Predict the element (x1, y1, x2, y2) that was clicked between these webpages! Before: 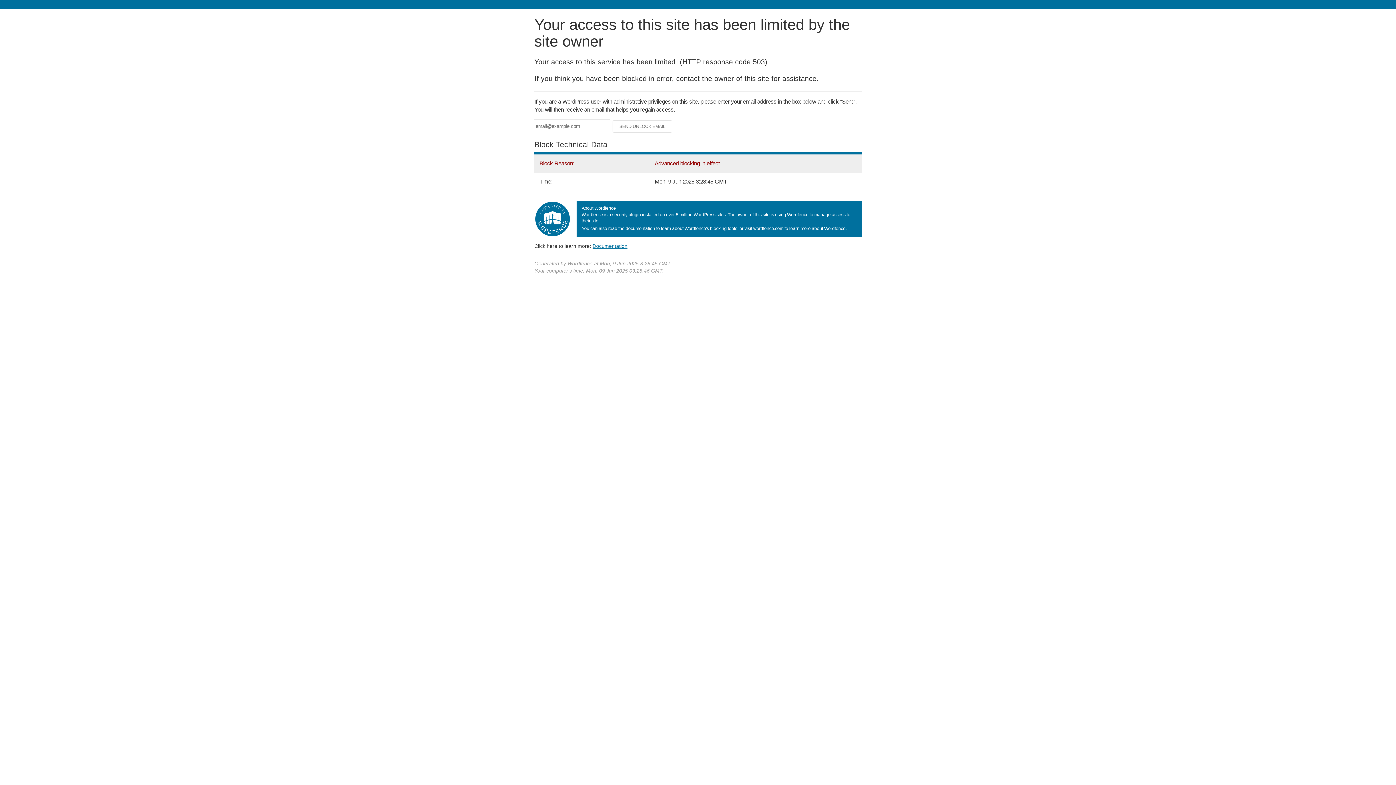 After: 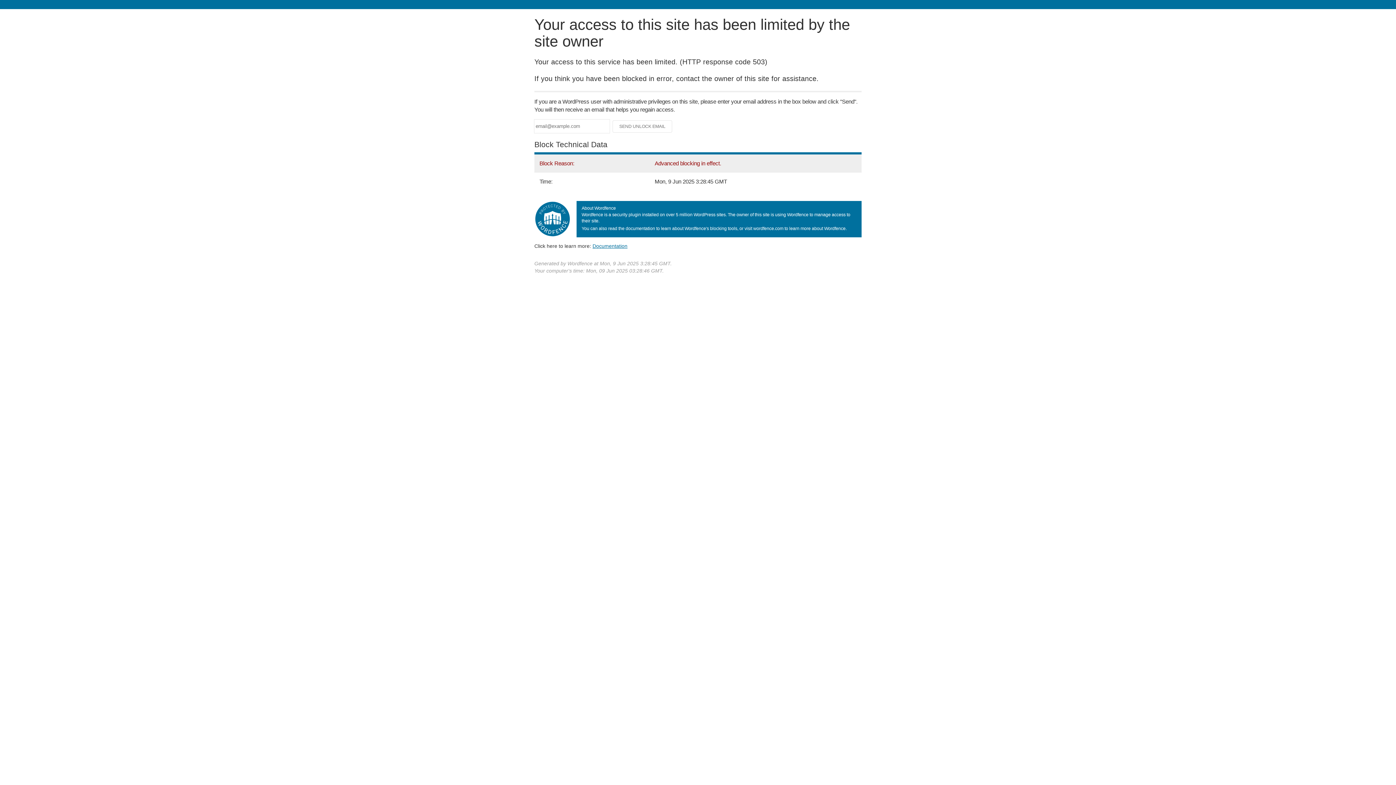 Action: label: Documentation bbox: (592, 243, 627, 248)